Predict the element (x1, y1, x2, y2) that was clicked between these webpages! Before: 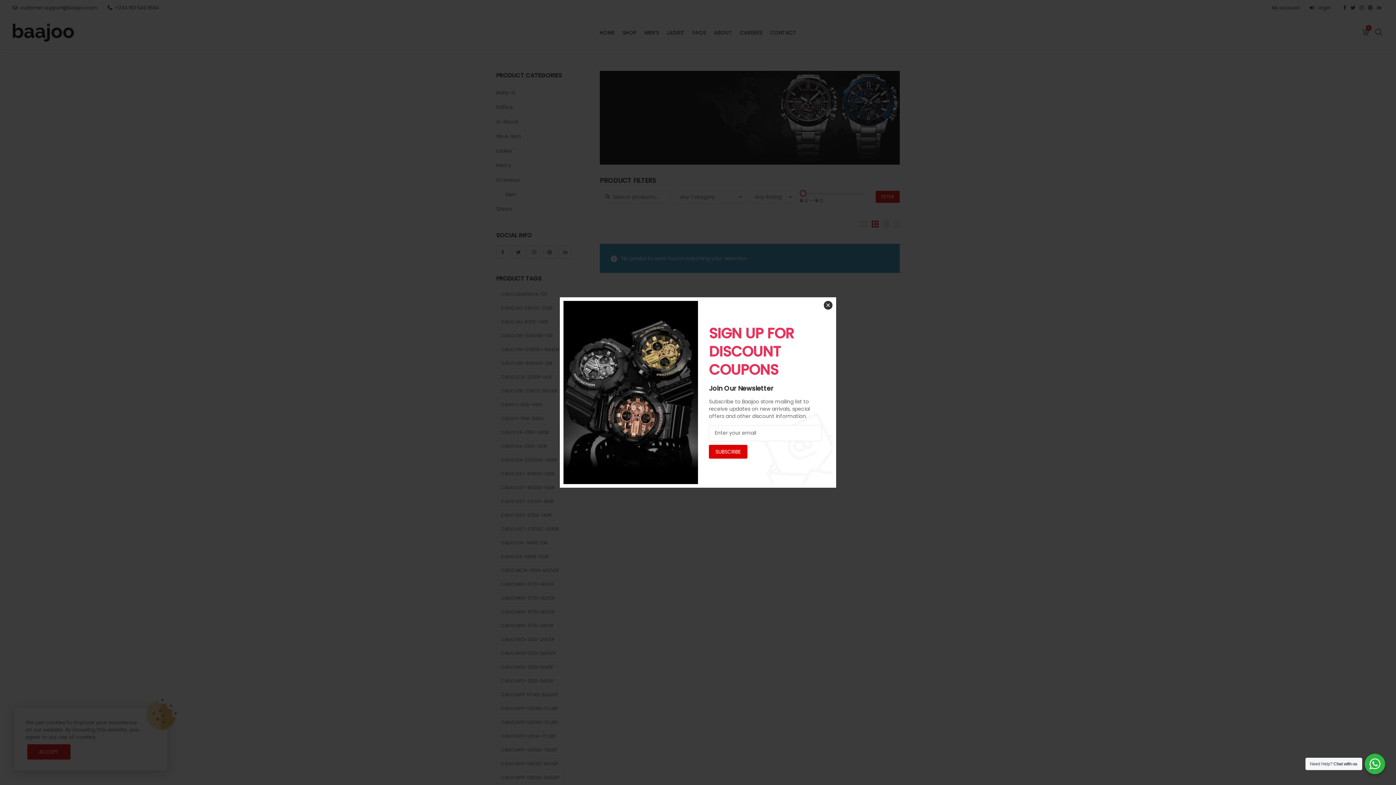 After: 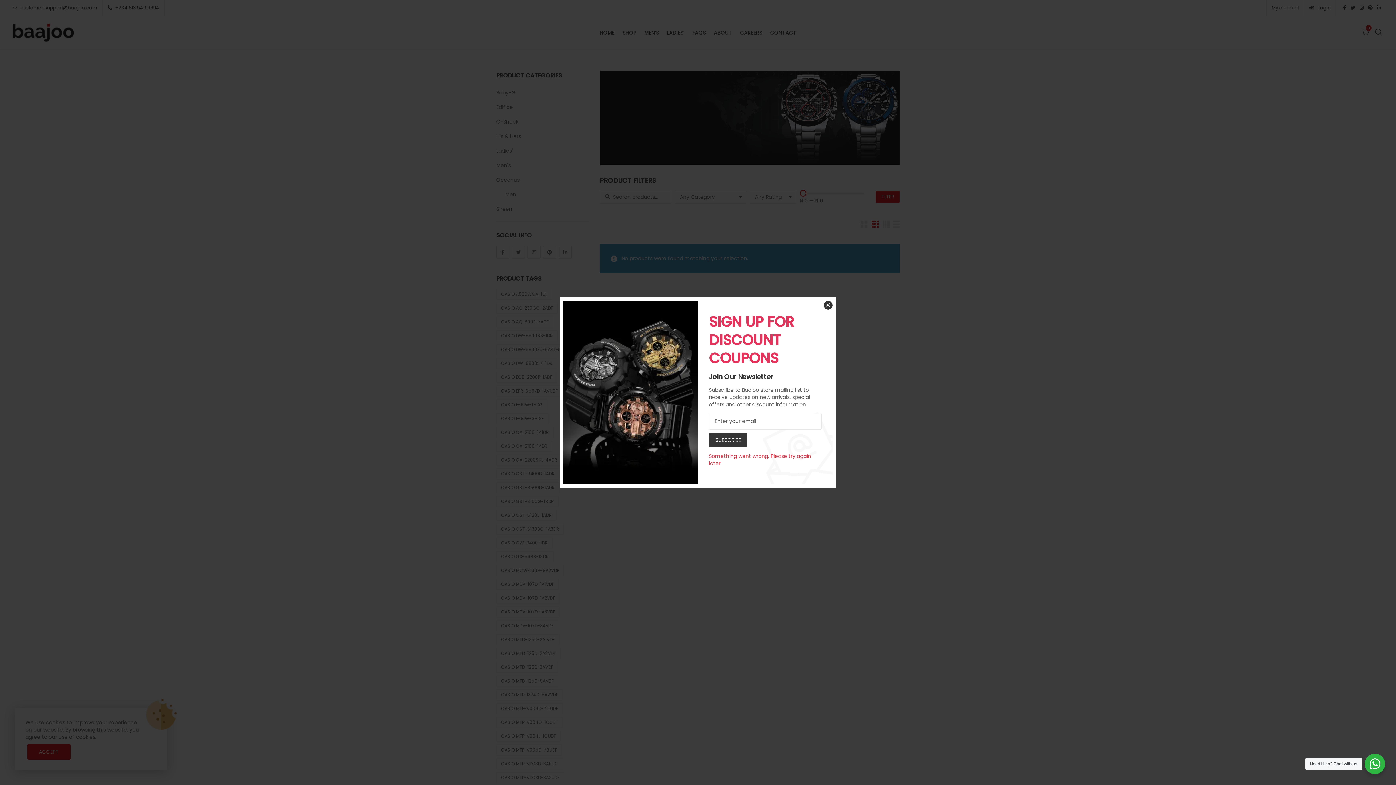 Action: bbox: (709, 445, 747, 458) label: SUBSCRIBE